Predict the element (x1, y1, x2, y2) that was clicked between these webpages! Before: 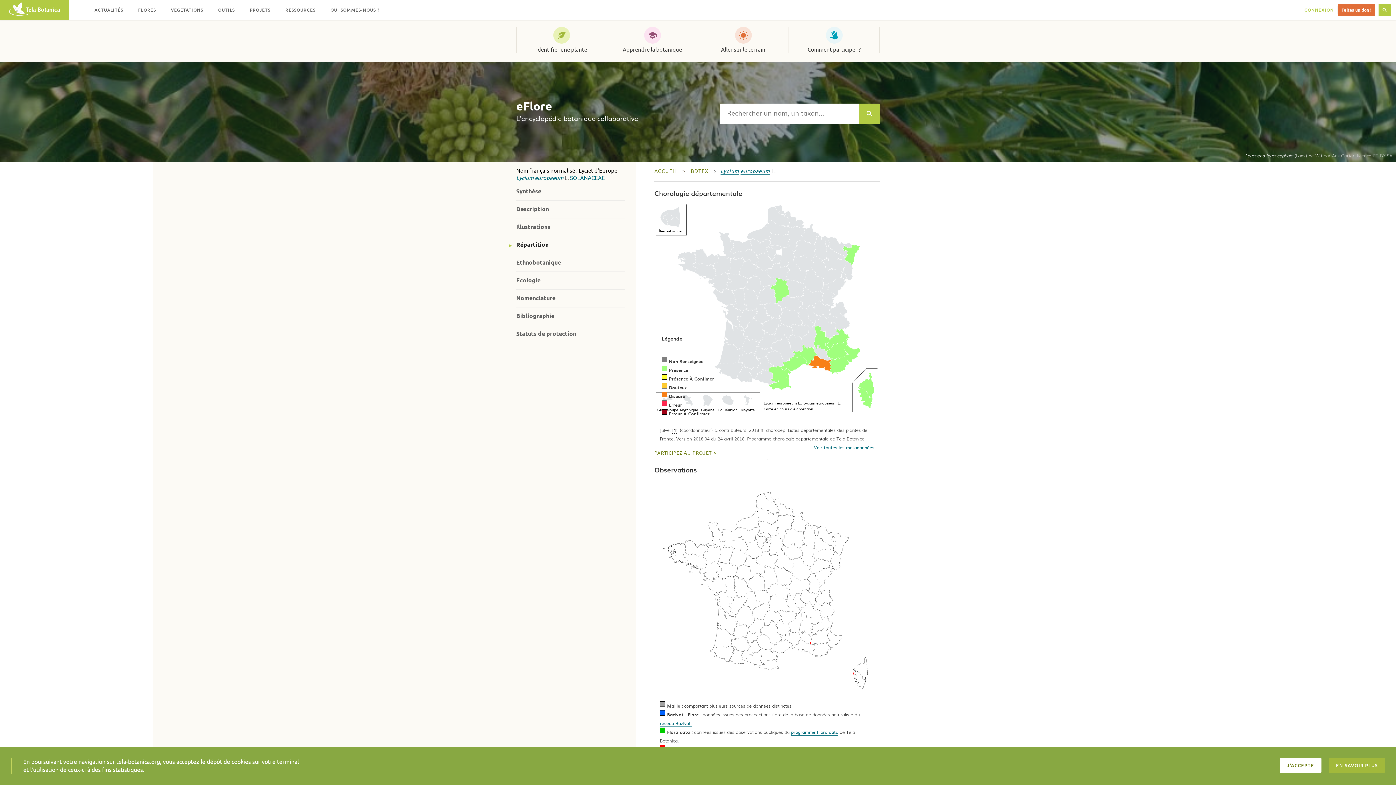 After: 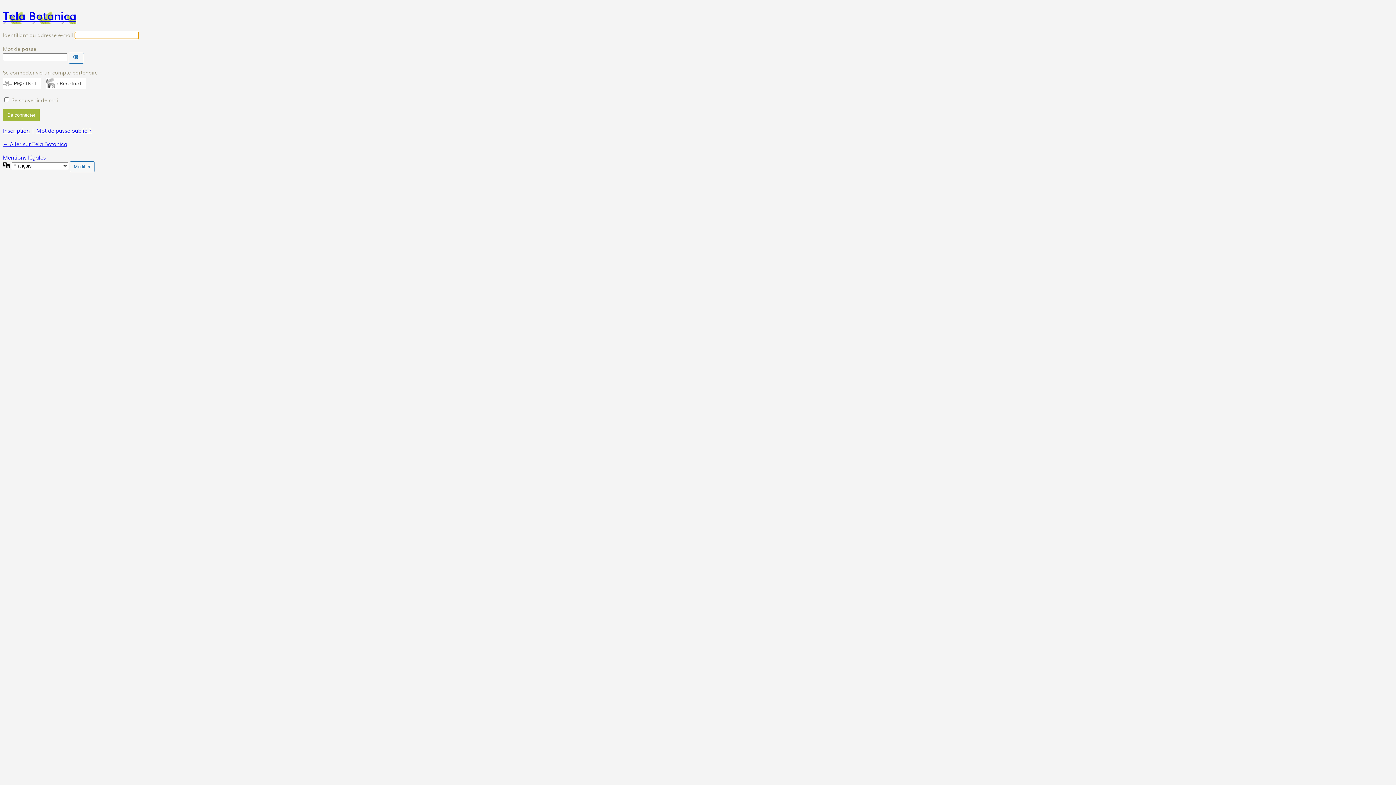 Action: bbox: (1301, 0, 1338, 20) label: CONNEXION